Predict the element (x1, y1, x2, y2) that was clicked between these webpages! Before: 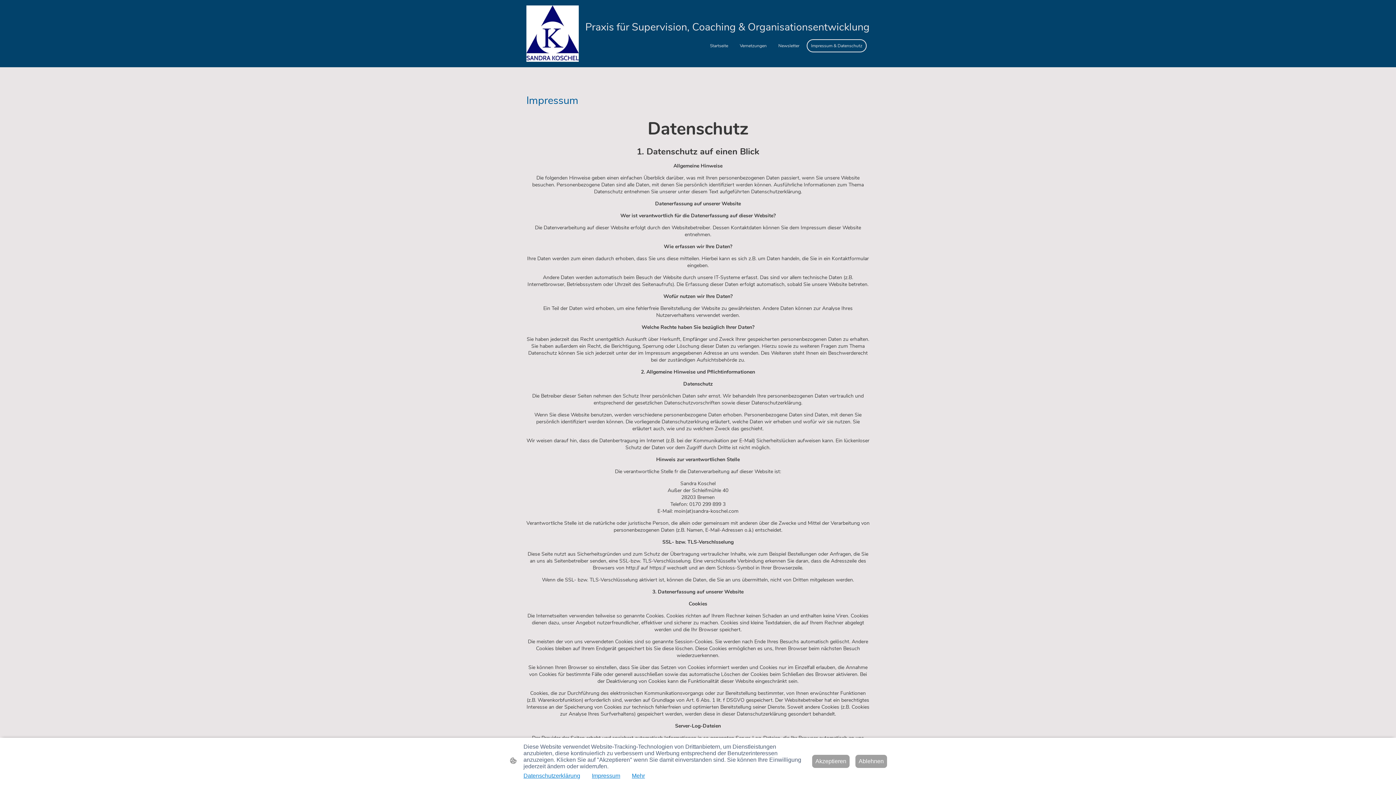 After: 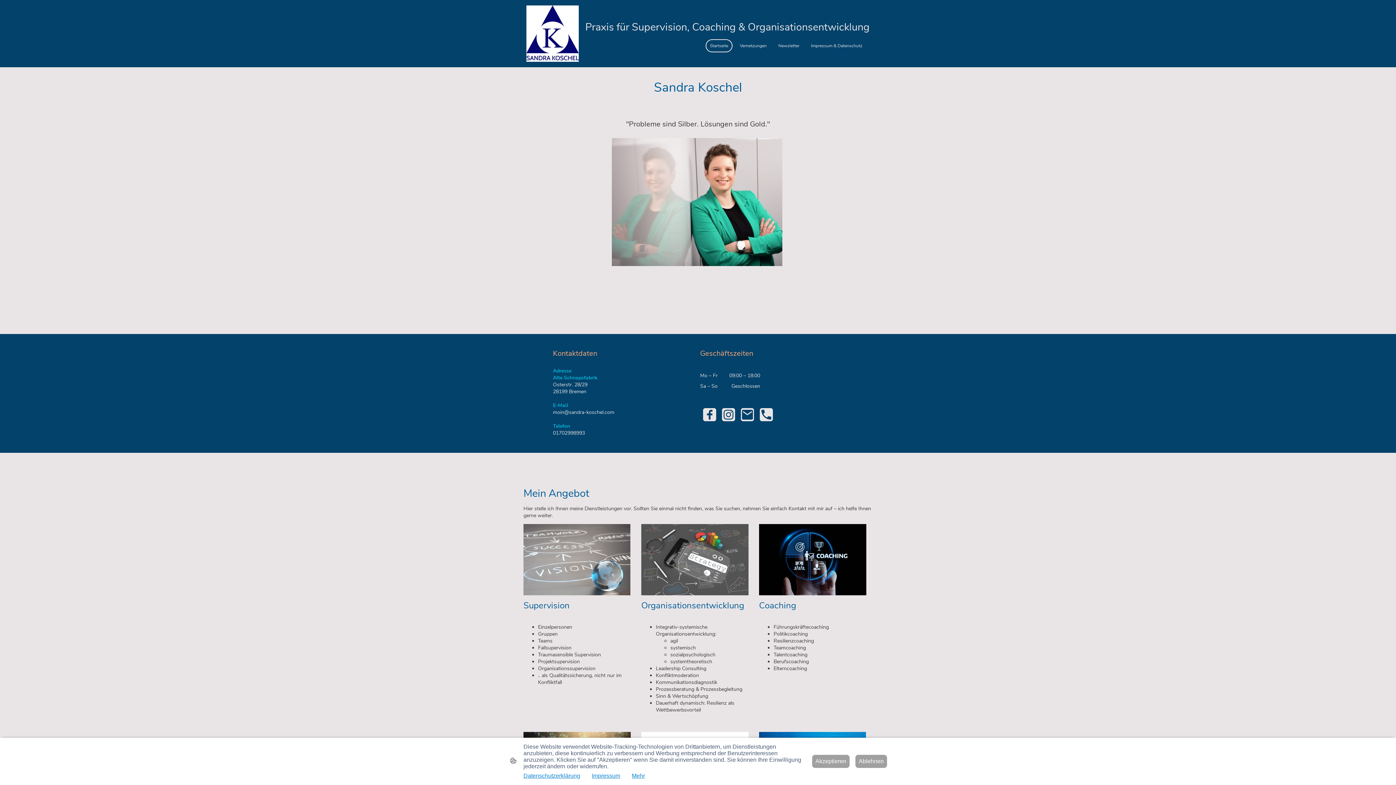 Action: label: Startseite bbox: (706, 40, 731, 51)